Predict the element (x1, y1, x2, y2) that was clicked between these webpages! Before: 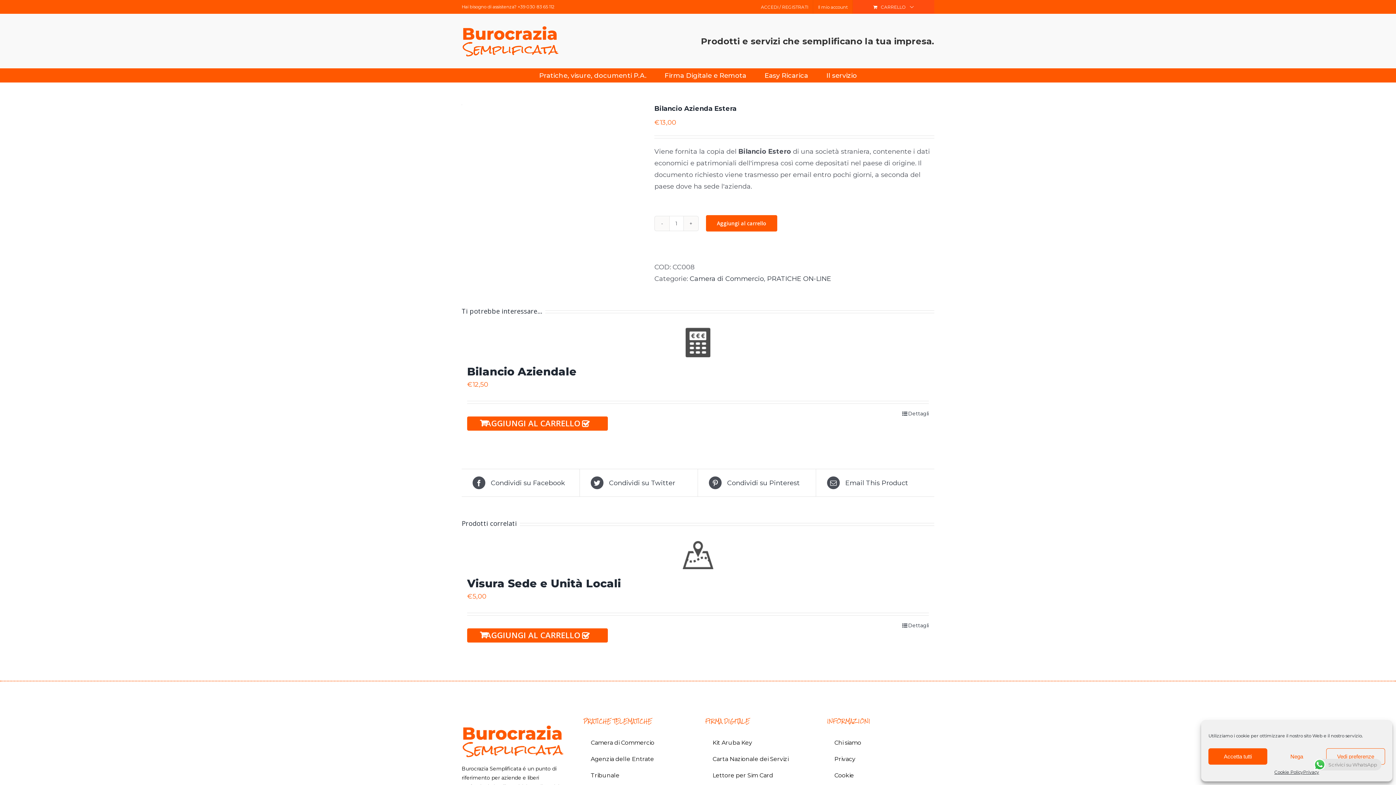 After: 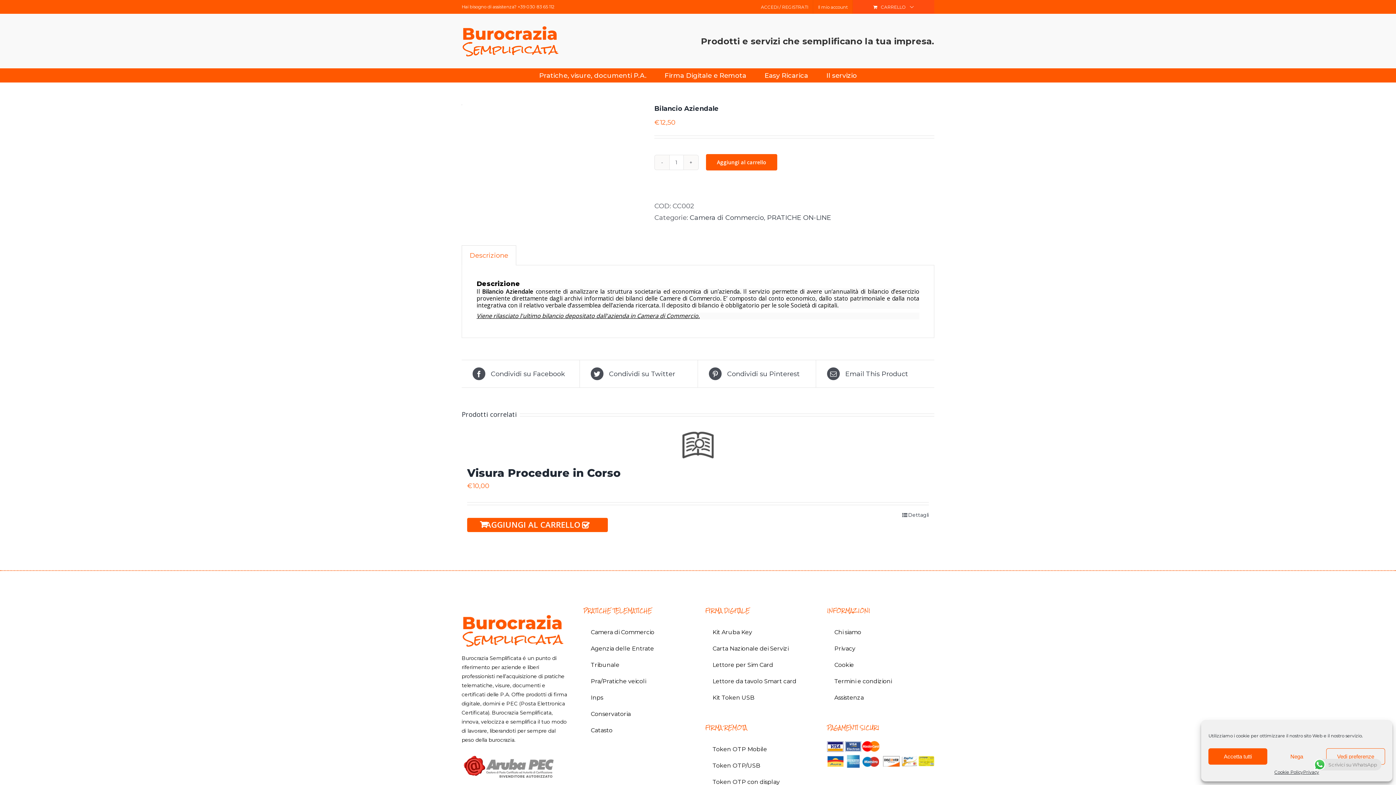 Action: bbox: (461, 327, 934, 357) label: Bilancio Aziendale